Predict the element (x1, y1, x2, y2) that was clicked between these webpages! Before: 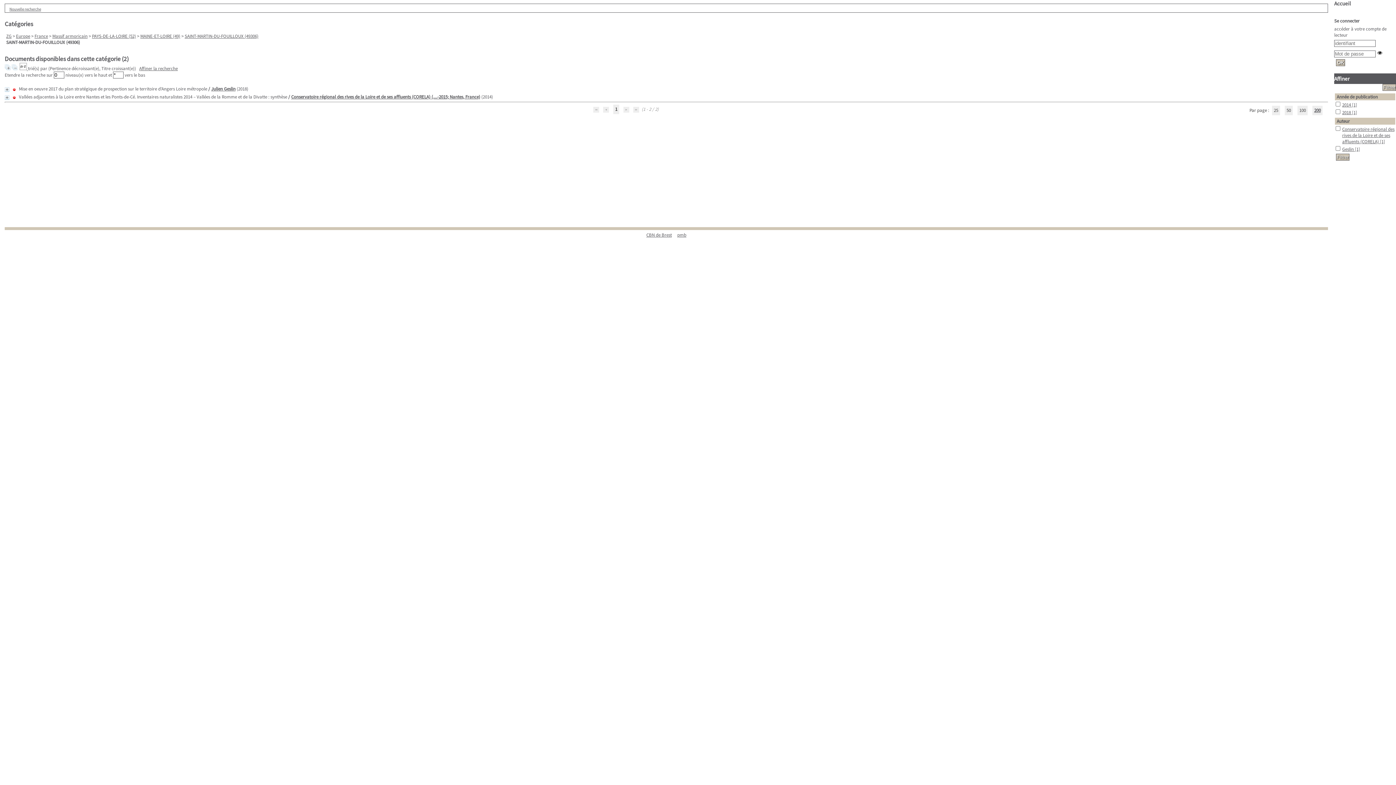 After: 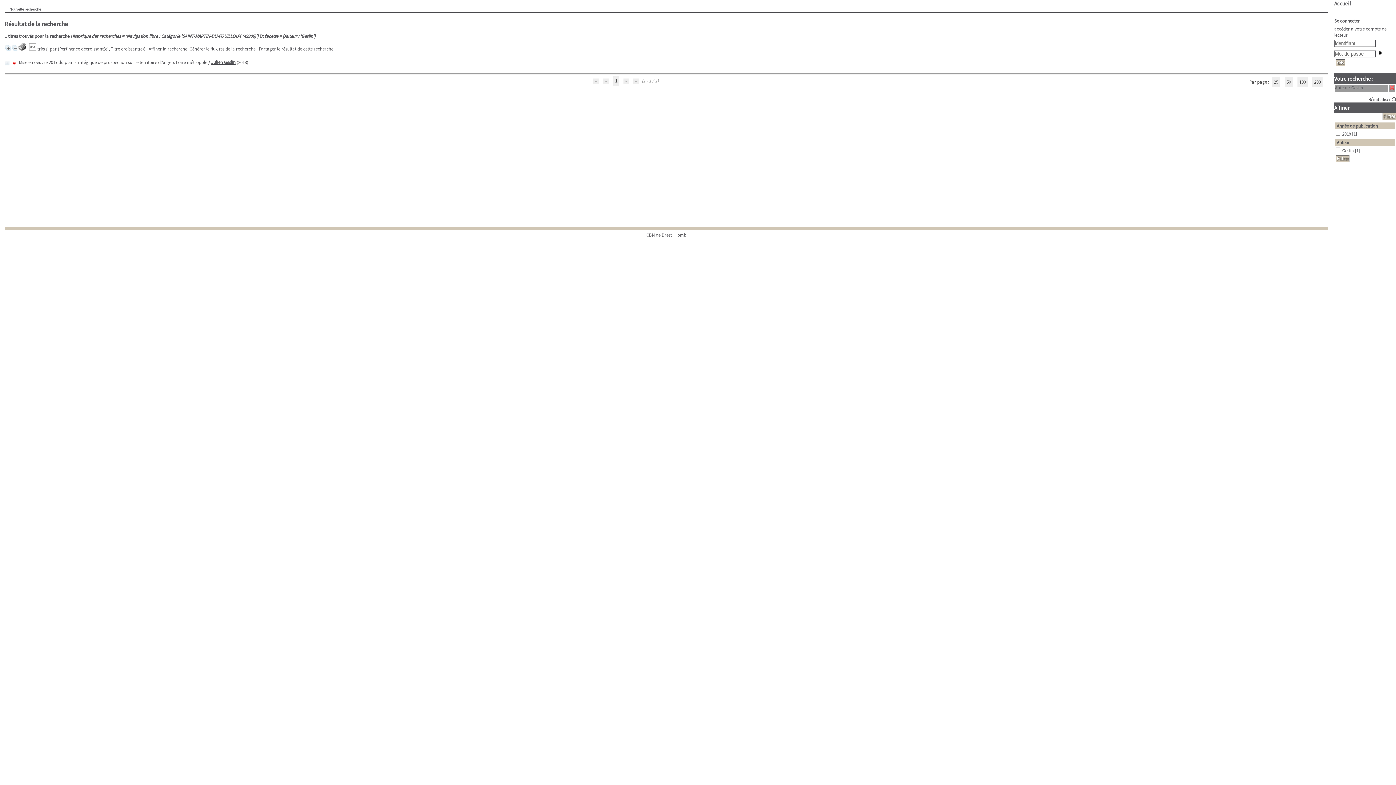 Action: bbox: (1342, 146, 1360, 152) label: Geslin [1]